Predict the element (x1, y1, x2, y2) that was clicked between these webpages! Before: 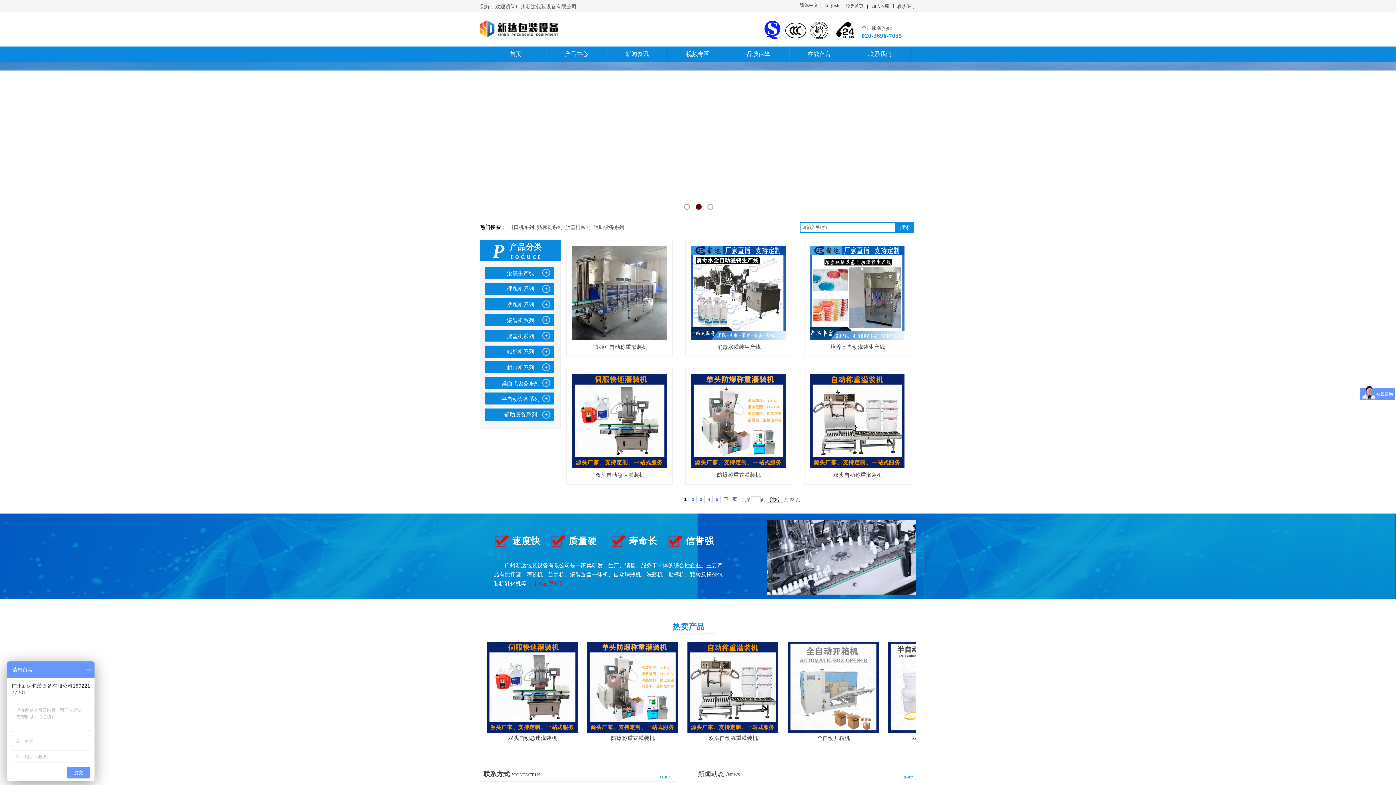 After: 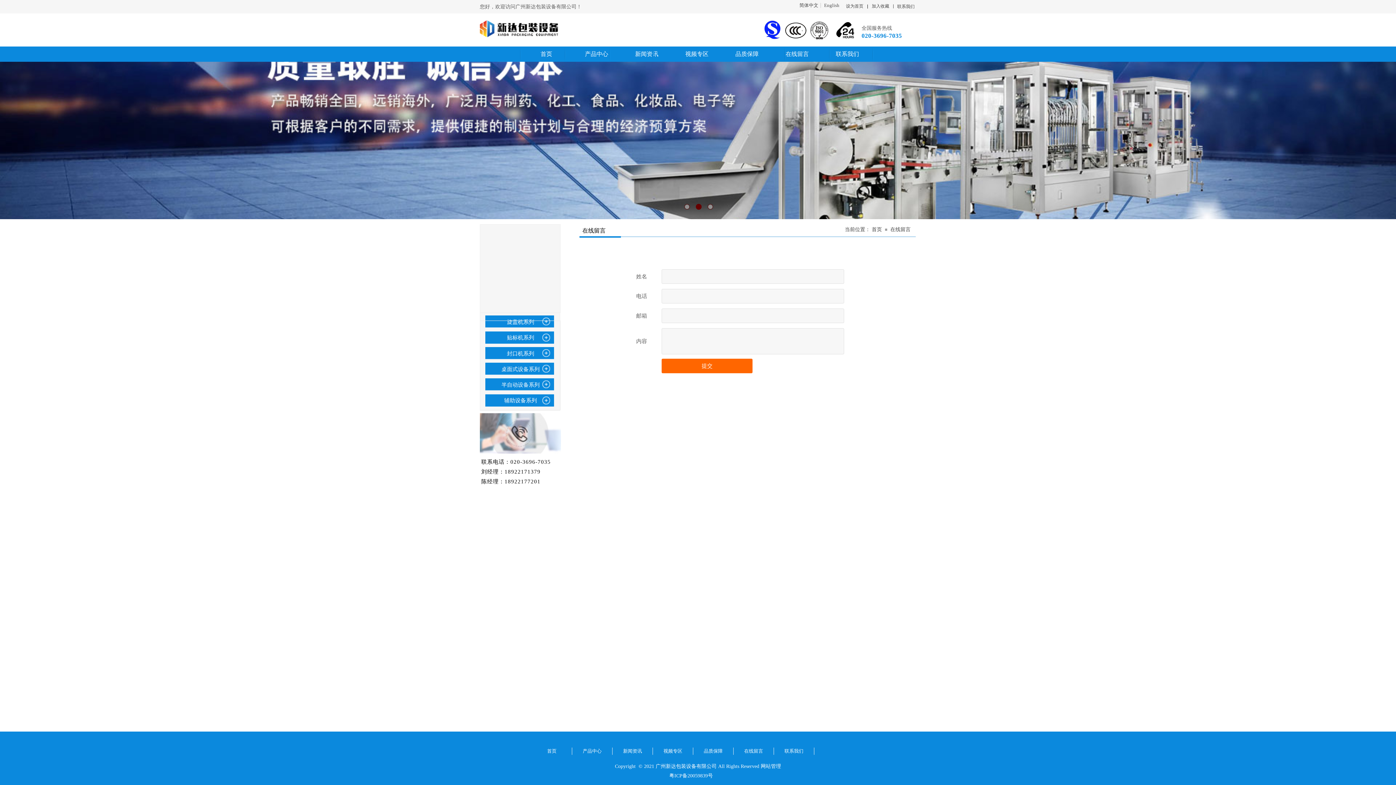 Action: label: 在线留言 bbox: (789, 46, 849, 61)